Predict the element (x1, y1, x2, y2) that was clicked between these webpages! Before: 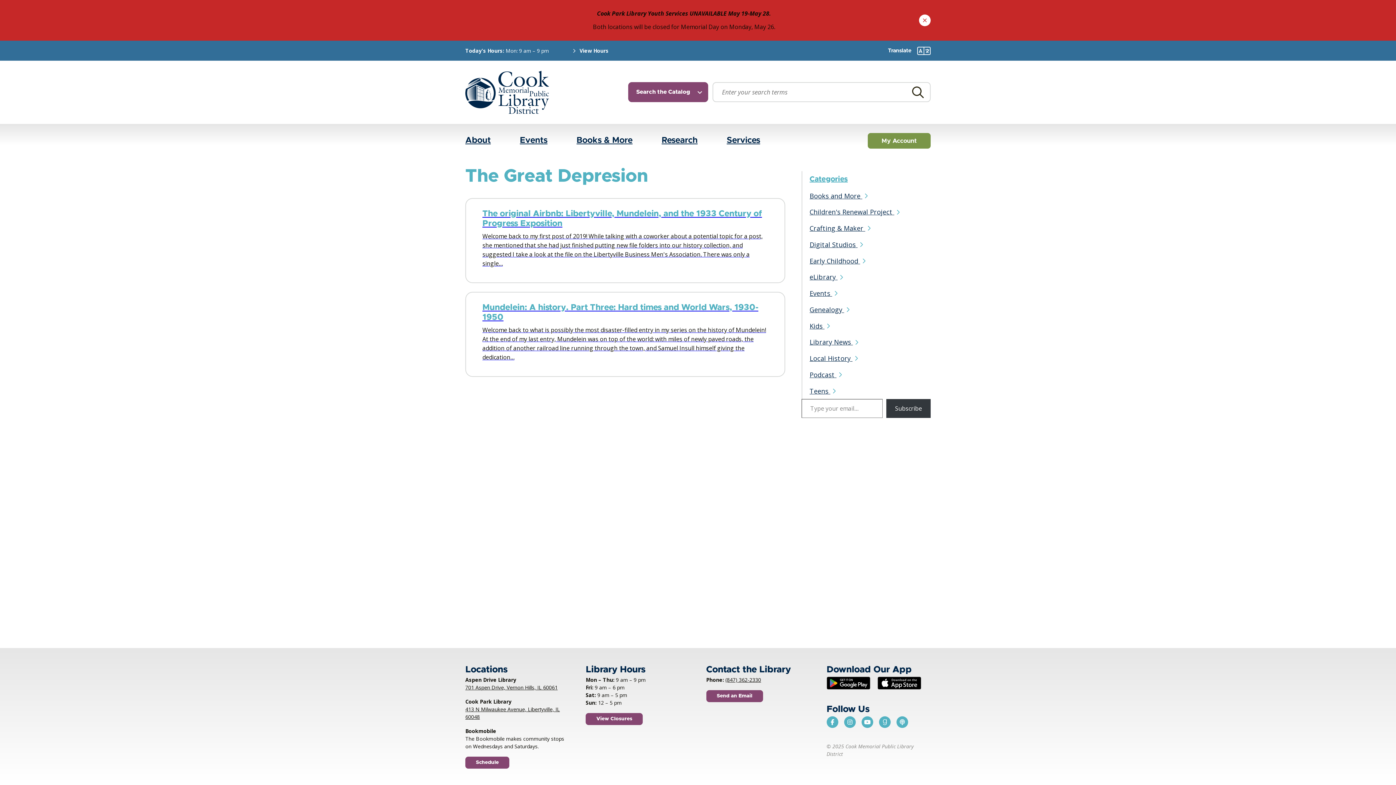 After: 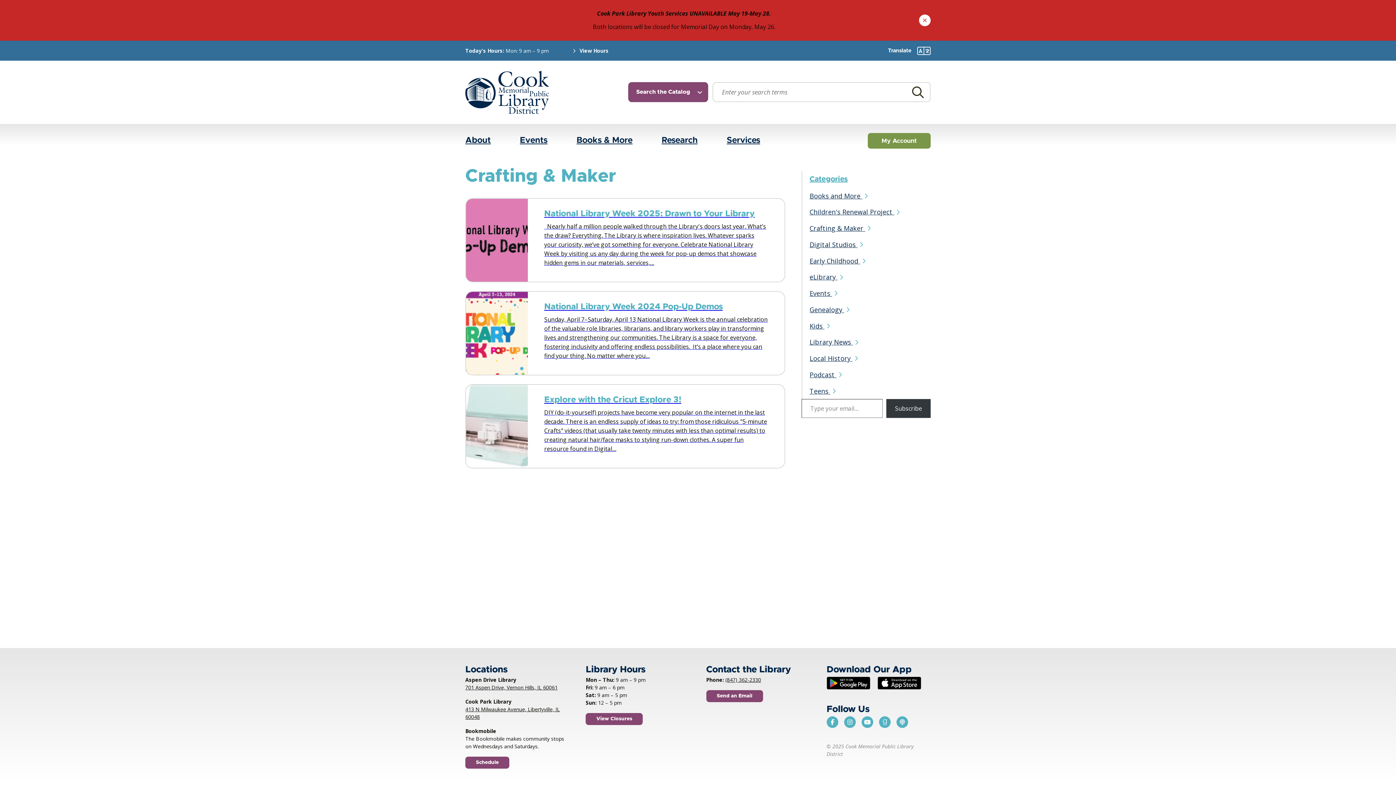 Action: label: Crafting & Maker  bbox: (809, 220, 918, 236)